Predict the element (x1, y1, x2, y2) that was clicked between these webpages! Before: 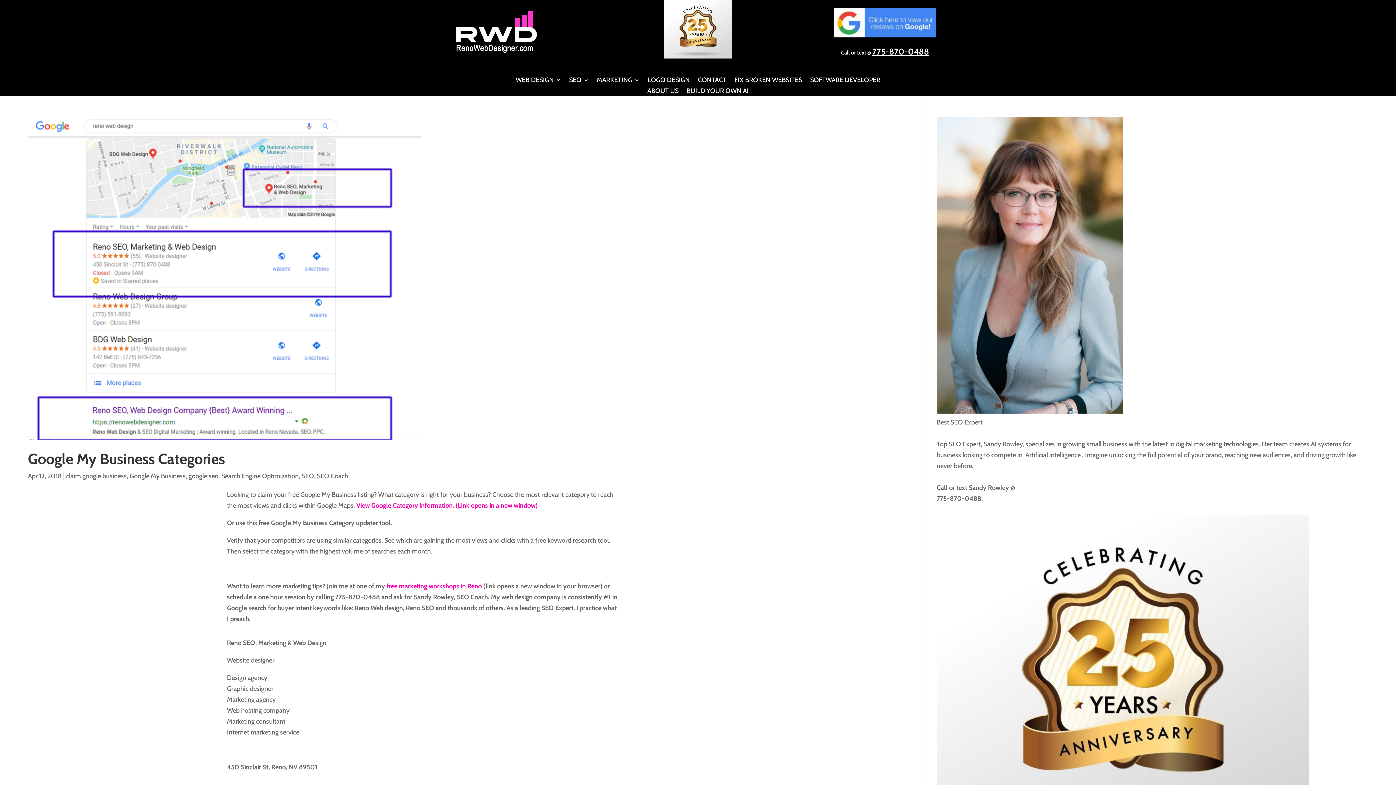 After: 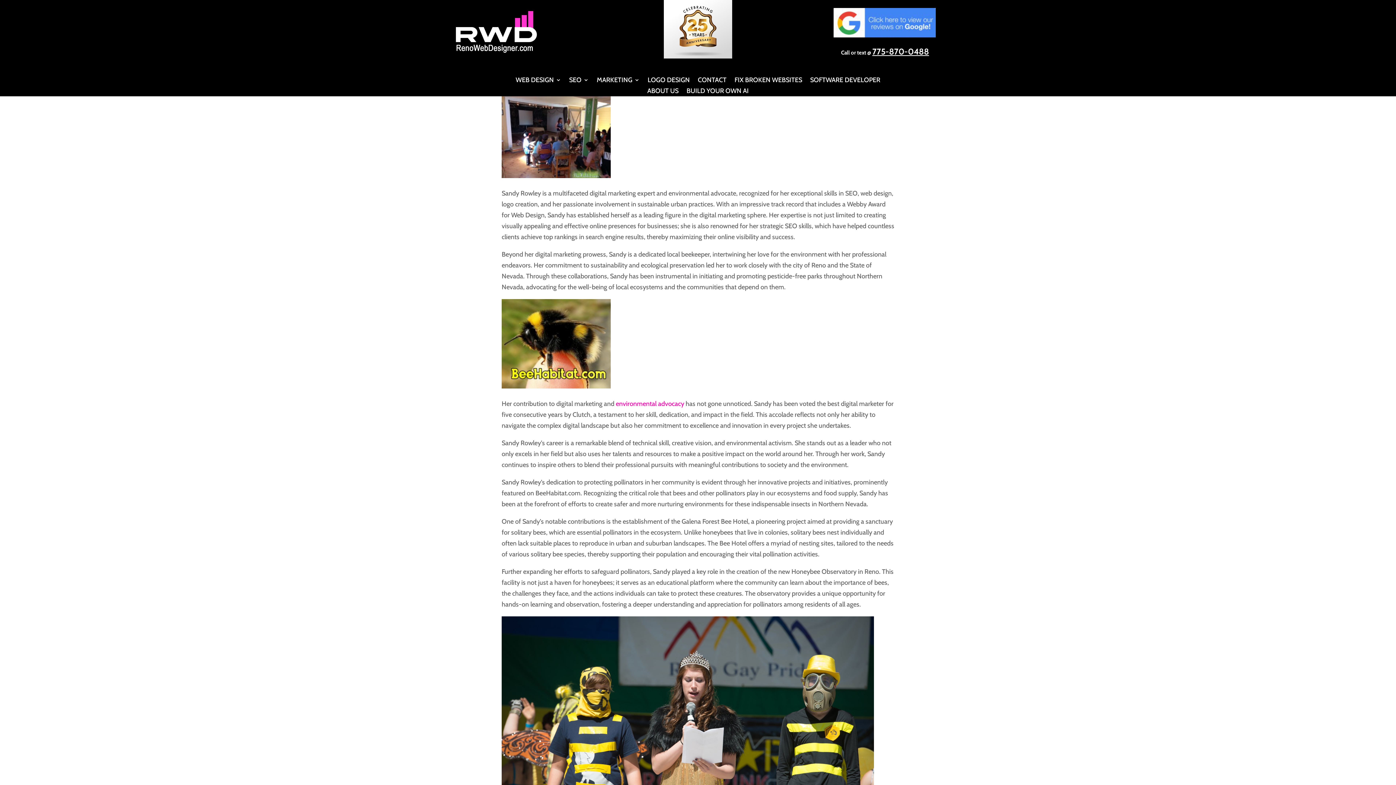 Action: bbox: (647, 88, 678, 96) label: ABOUT US